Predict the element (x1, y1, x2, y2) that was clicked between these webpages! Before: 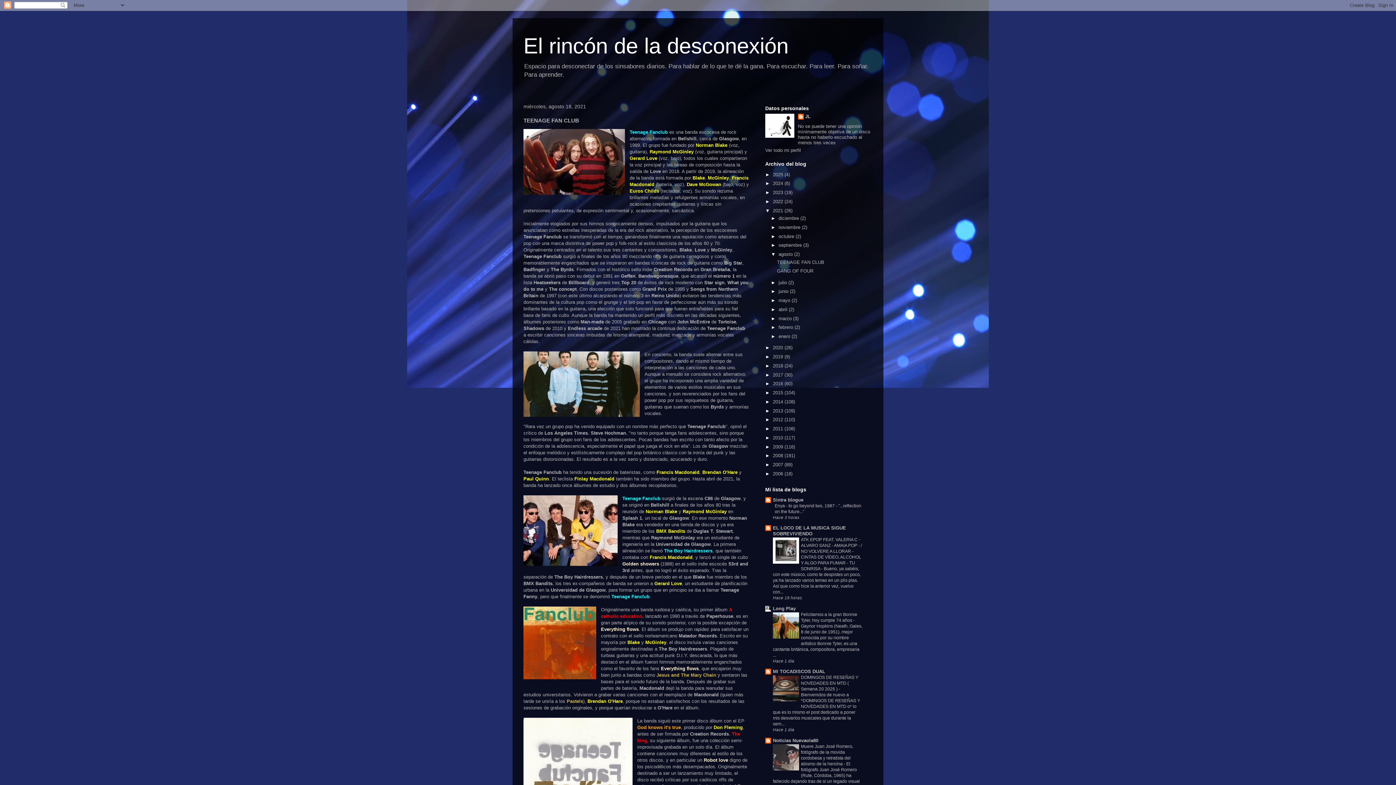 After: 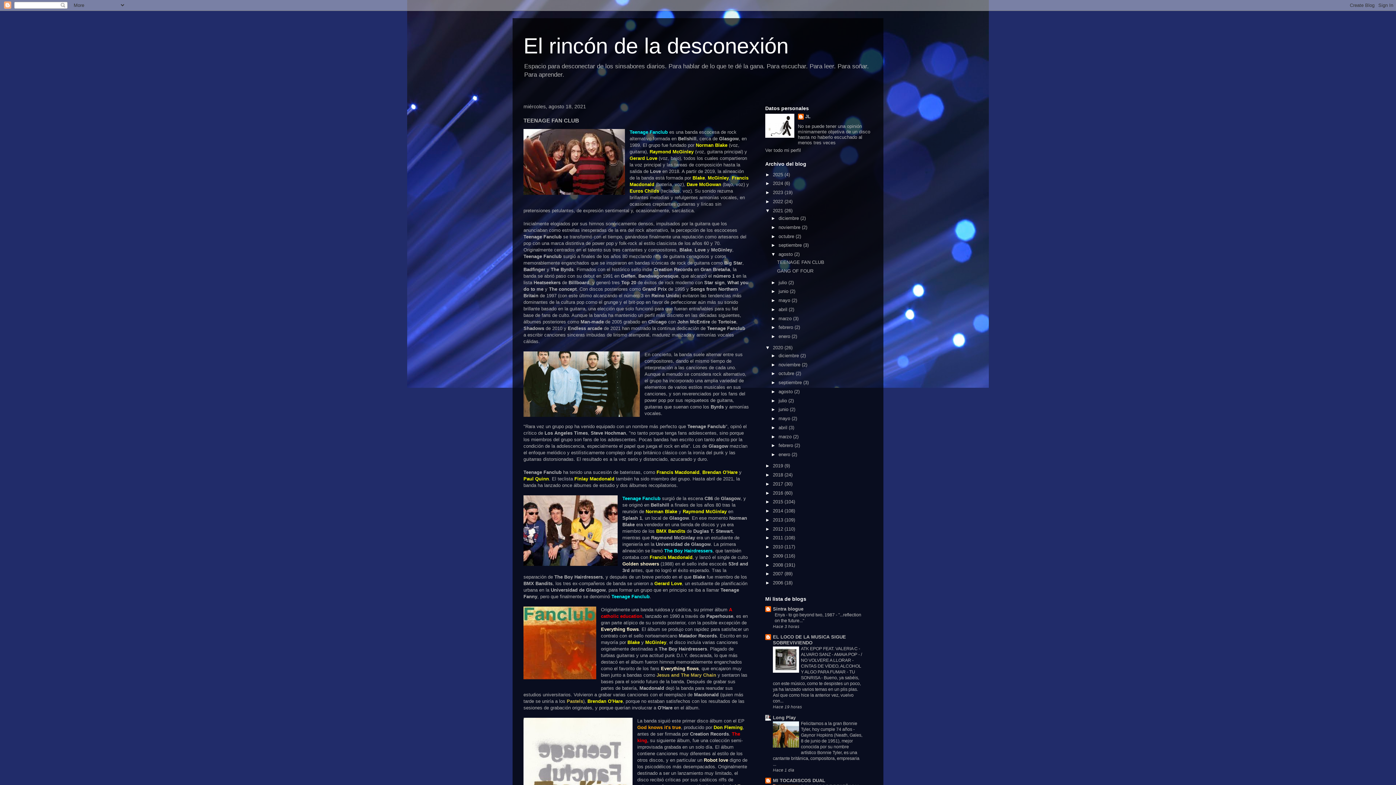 Action: bbox: (765, 345, 773, 350) label: ►  